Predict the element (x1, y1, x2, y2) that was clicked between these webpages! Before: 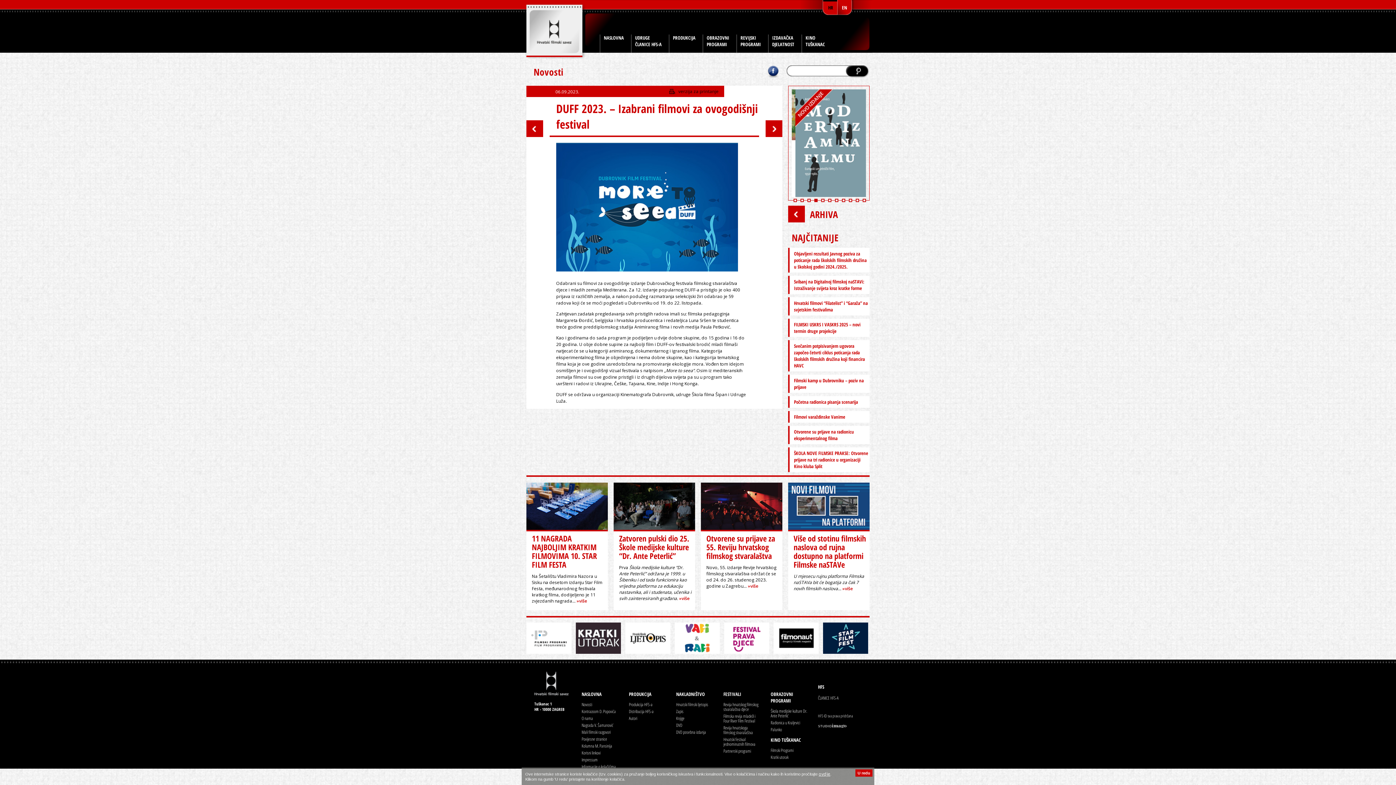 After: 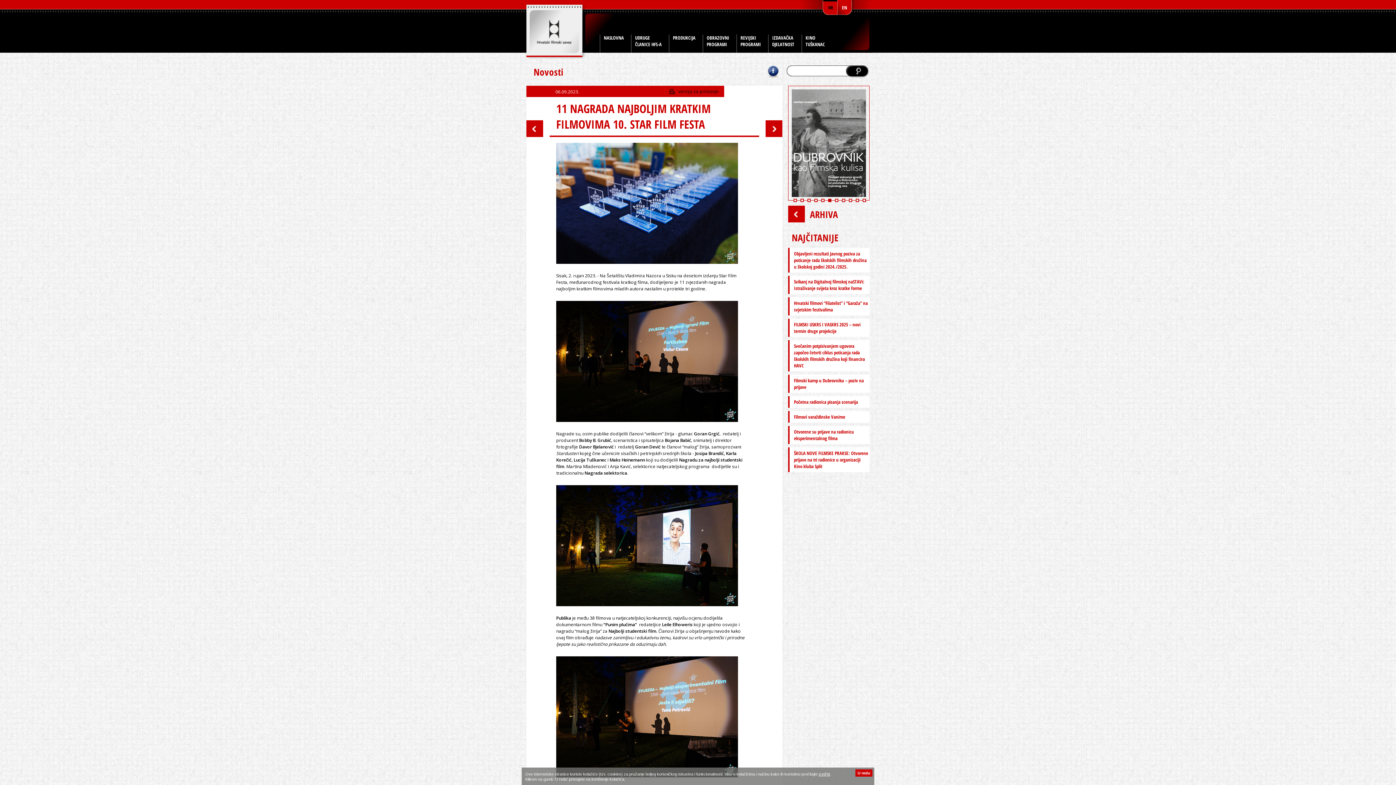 Action: label: »više bbox: (576, 598, 587, 604)